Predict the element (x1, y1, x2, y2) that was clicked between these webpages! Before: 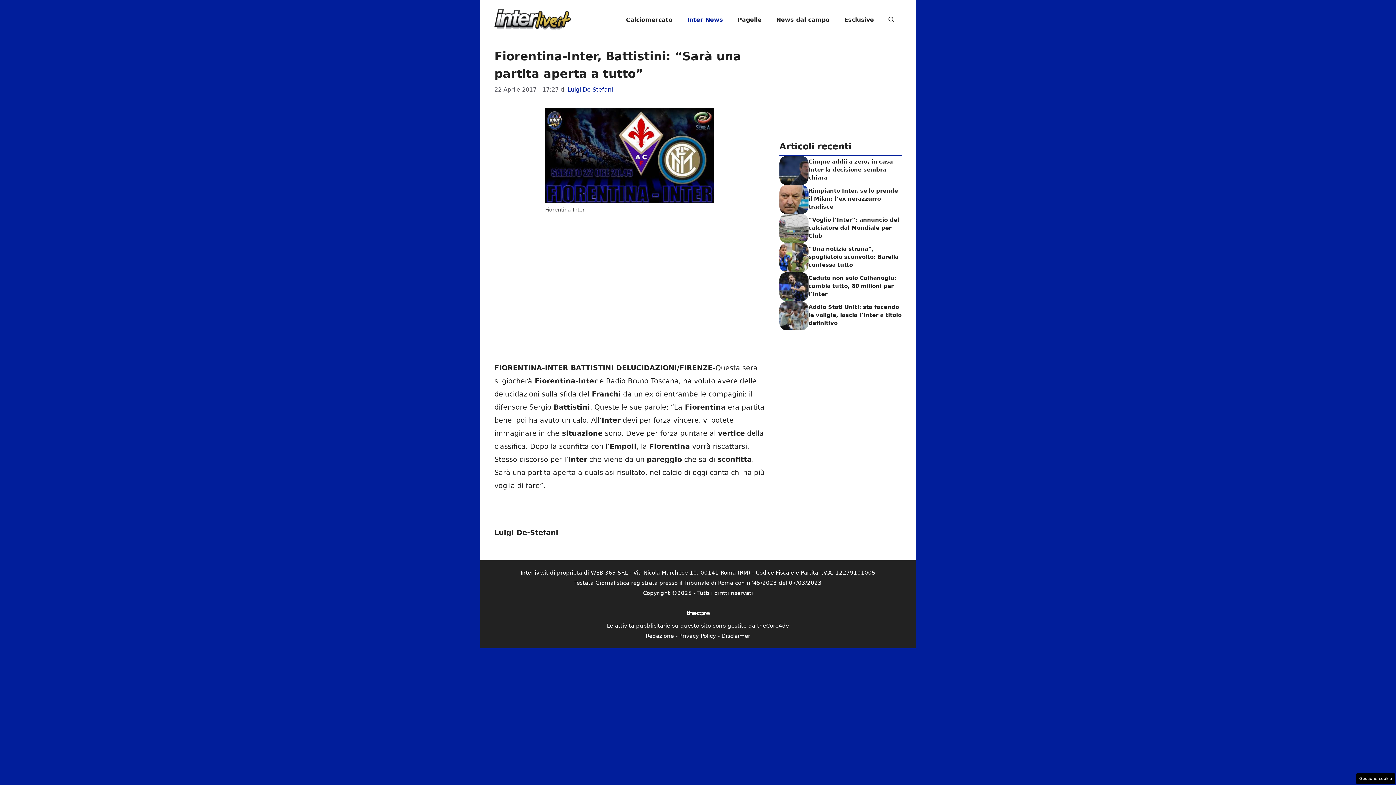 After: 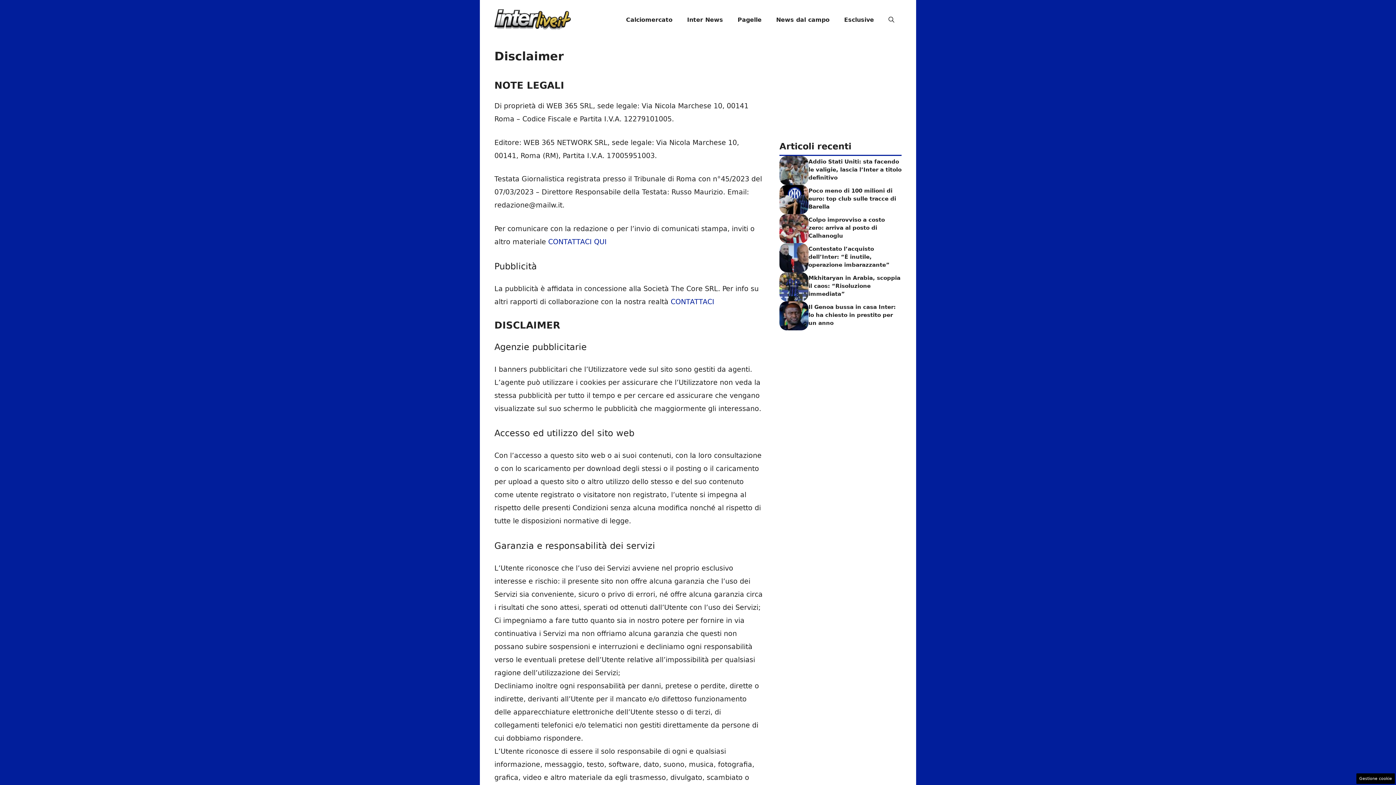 Action: label: Disclaimer bbox: (721, 633, 750, 639)